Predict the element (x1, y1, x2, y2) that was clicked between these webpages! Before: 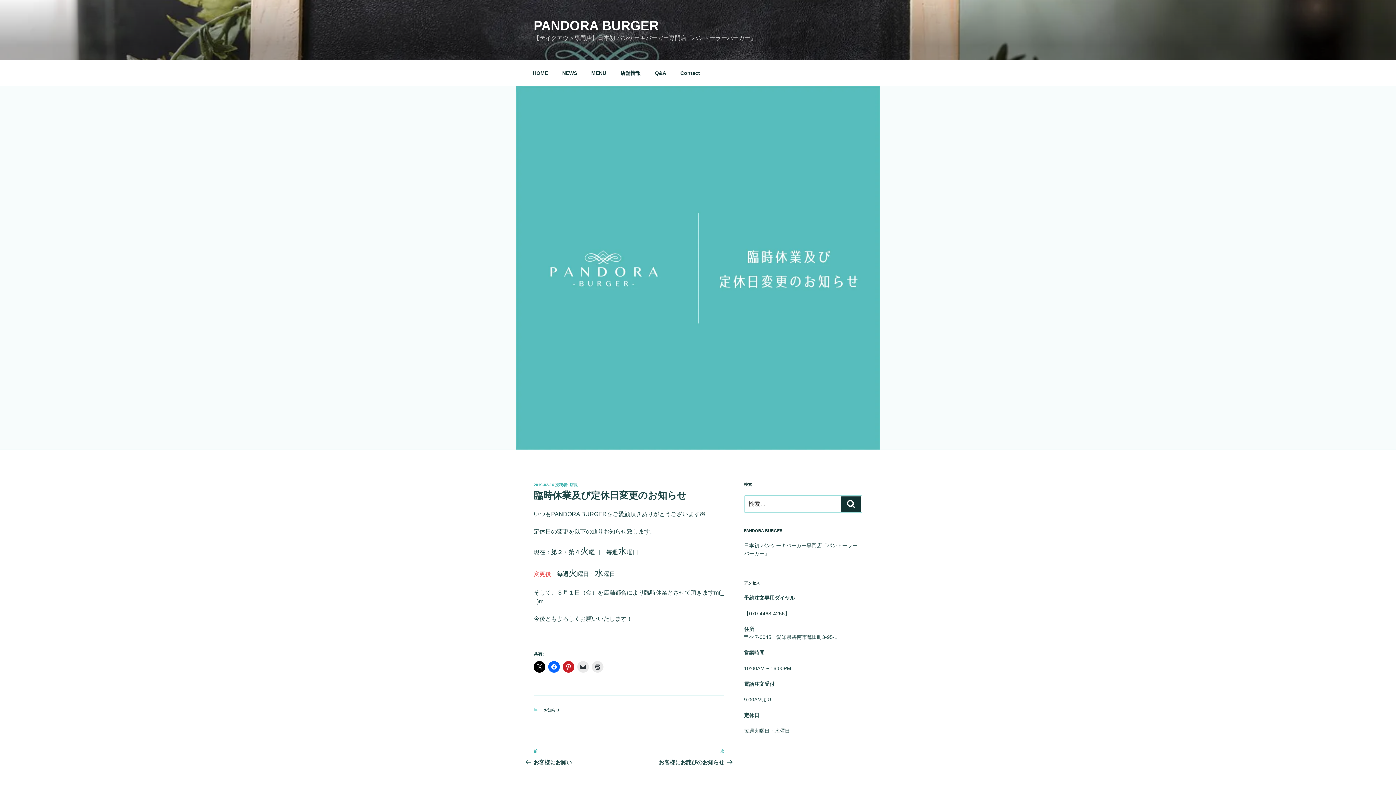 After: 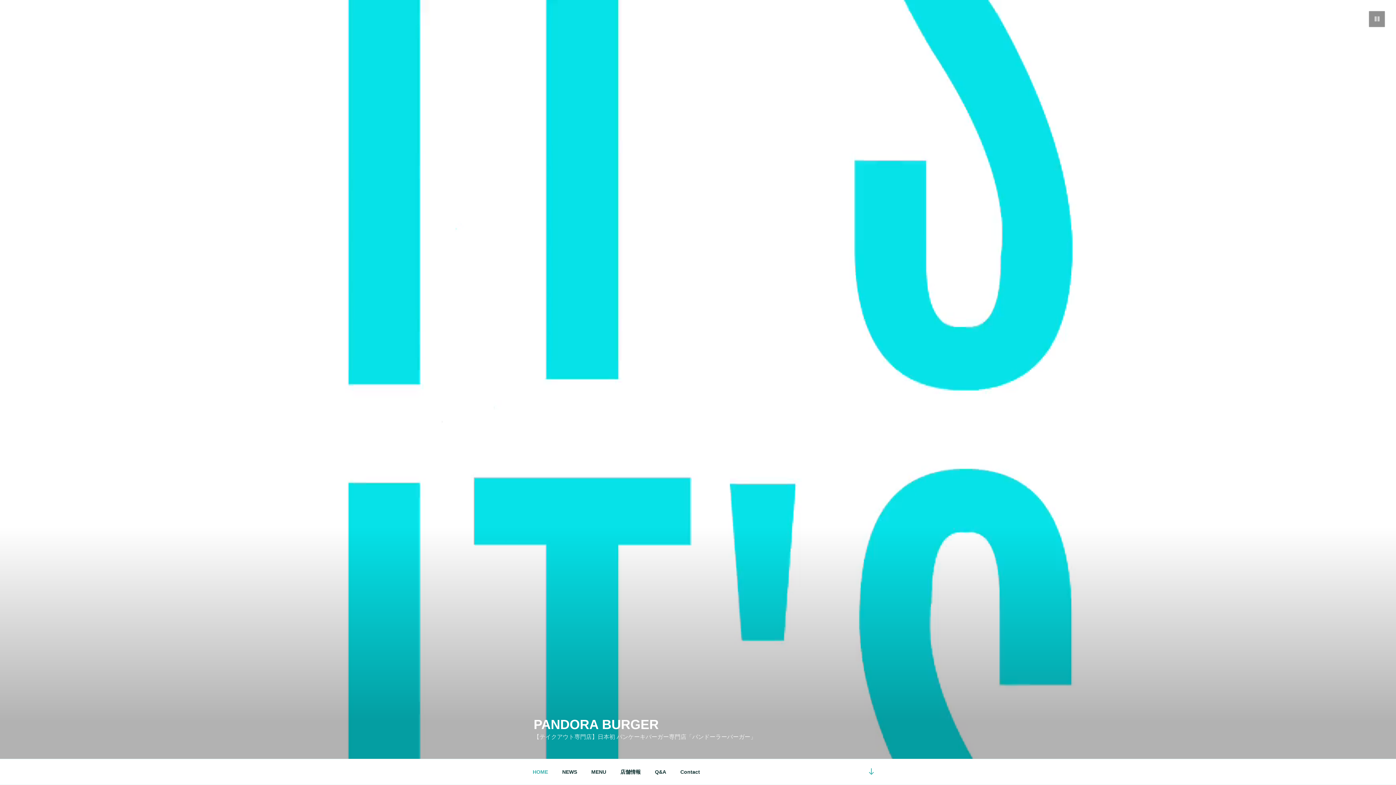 Action: label: PANDORA BURGER bbox: (533, 18, 658, 33)